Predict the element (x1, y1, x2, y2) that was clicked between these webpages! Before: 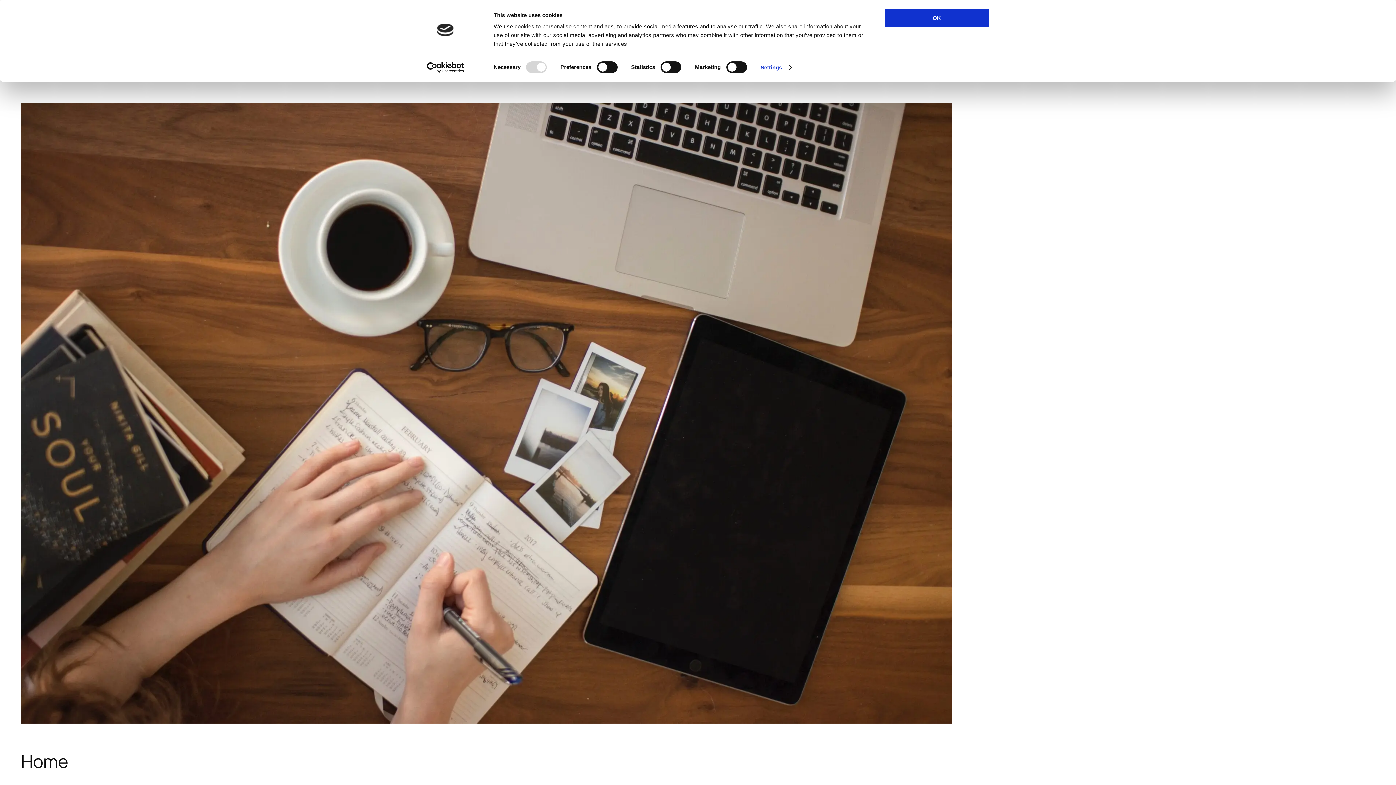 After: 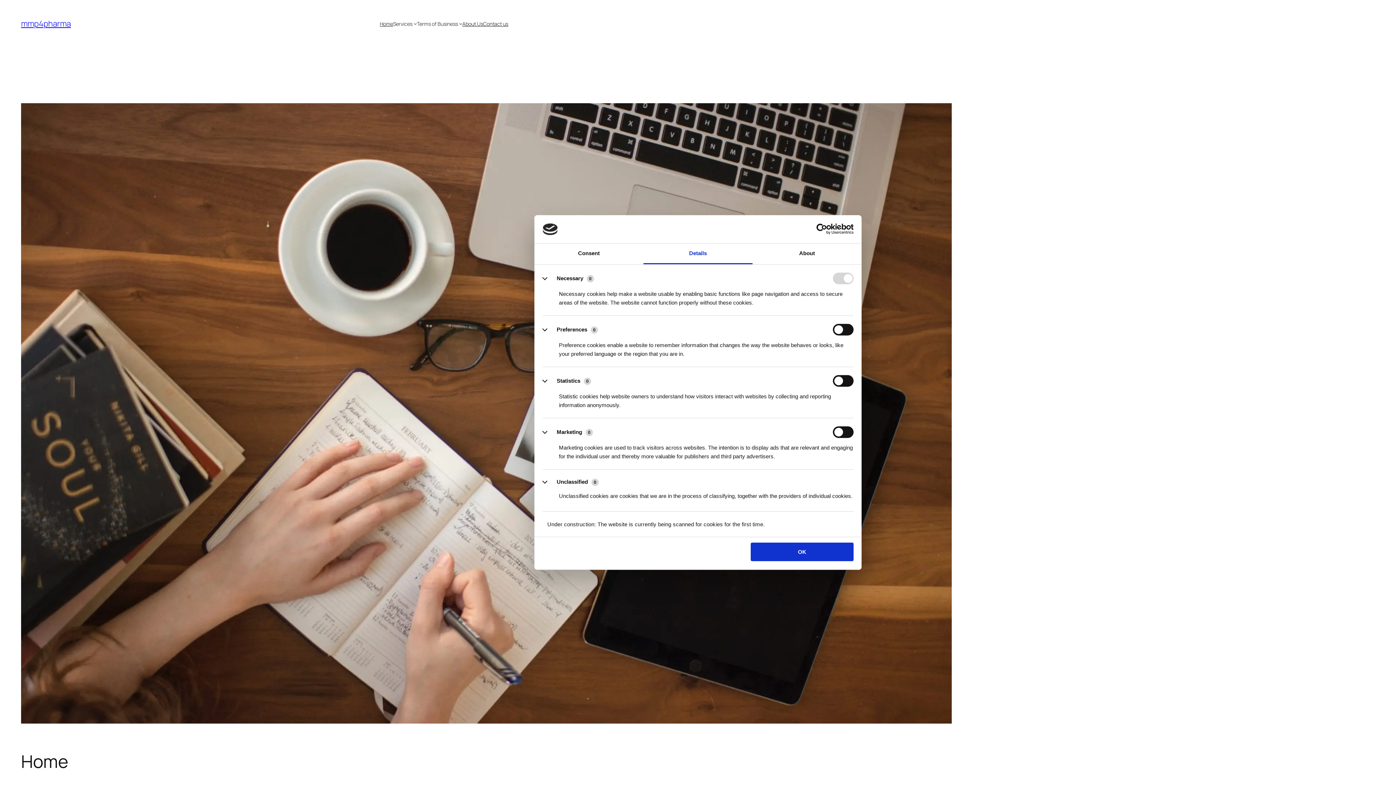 Action: bbox: (760, 62, 791, 73) label: Settings